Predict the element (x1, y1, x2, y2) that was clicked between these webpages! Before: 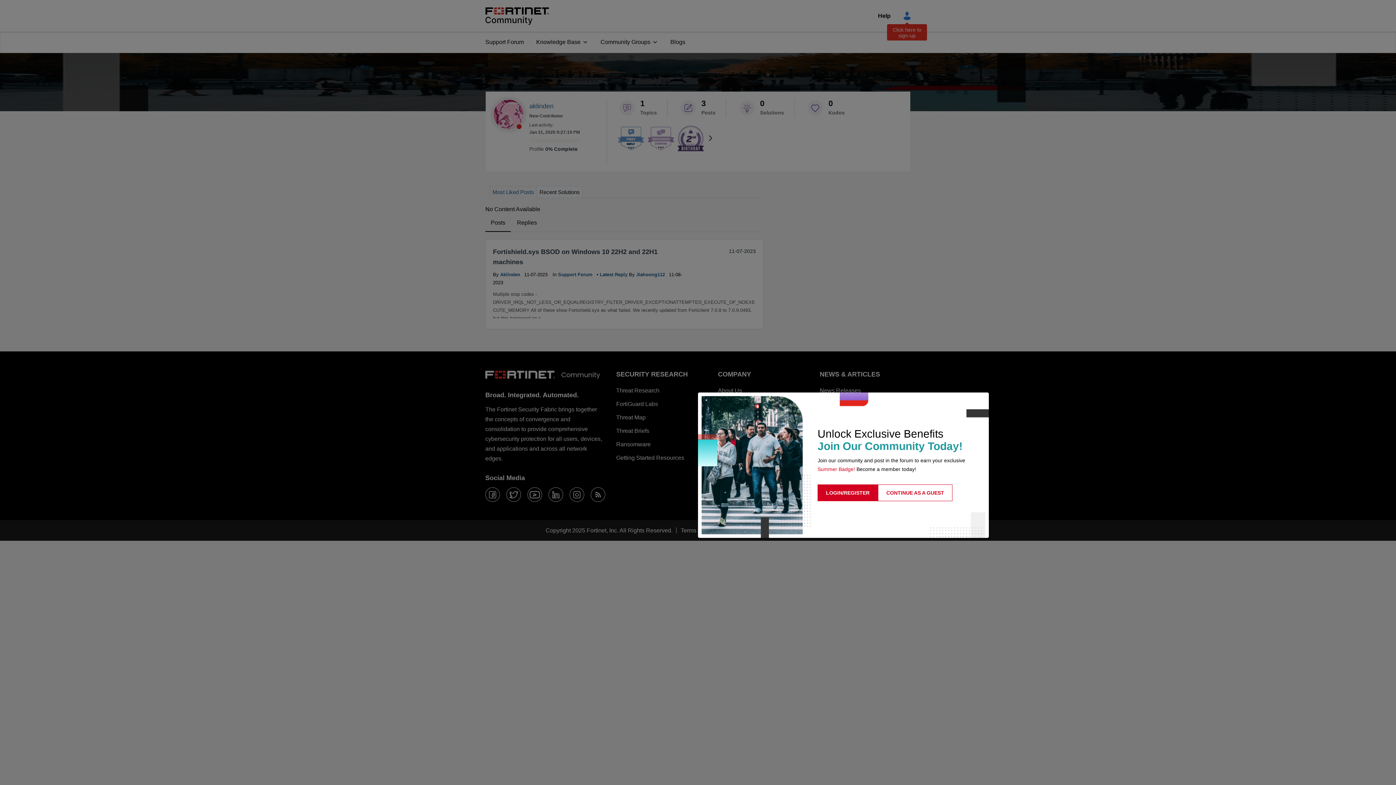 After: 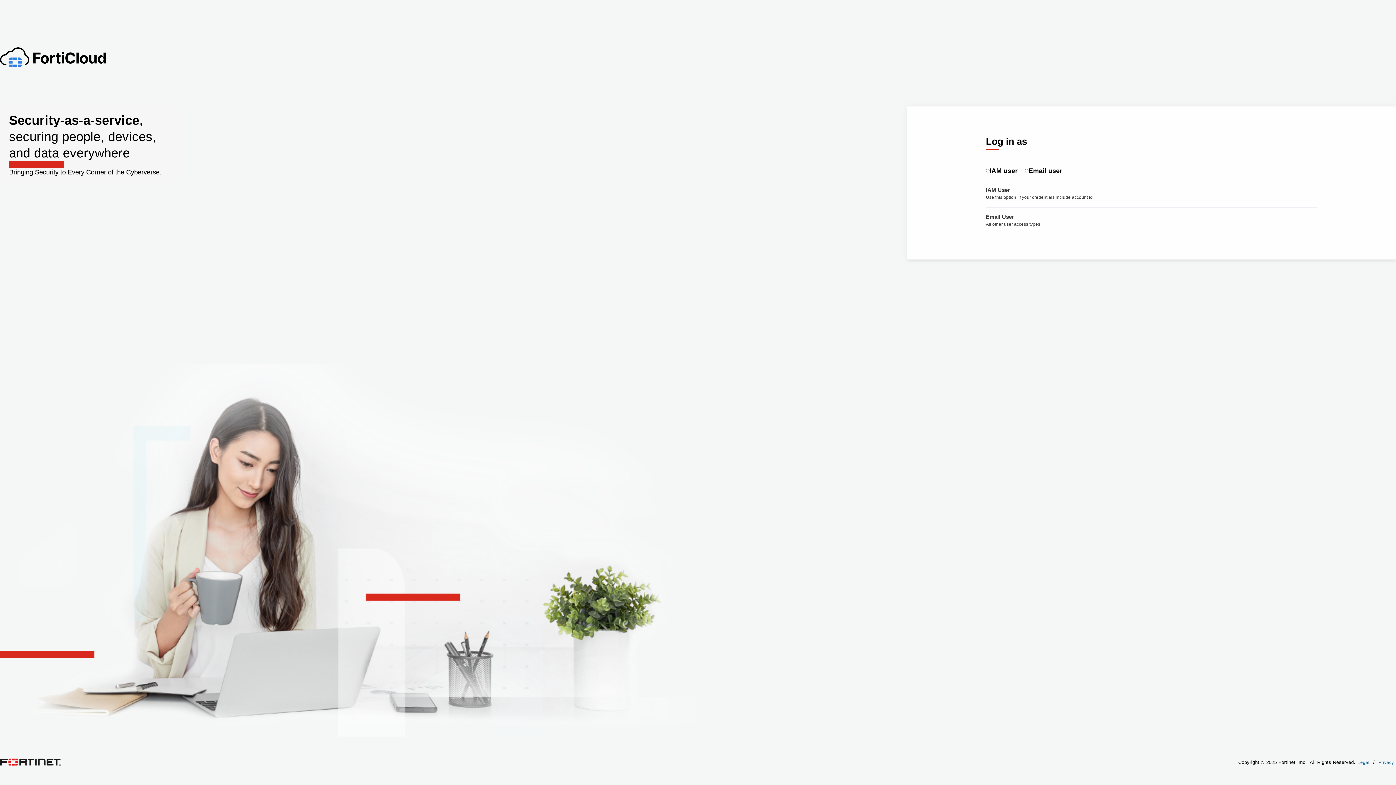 Action: bbox: (817, 484, 878, 501) label: LOGIN/REGISTER